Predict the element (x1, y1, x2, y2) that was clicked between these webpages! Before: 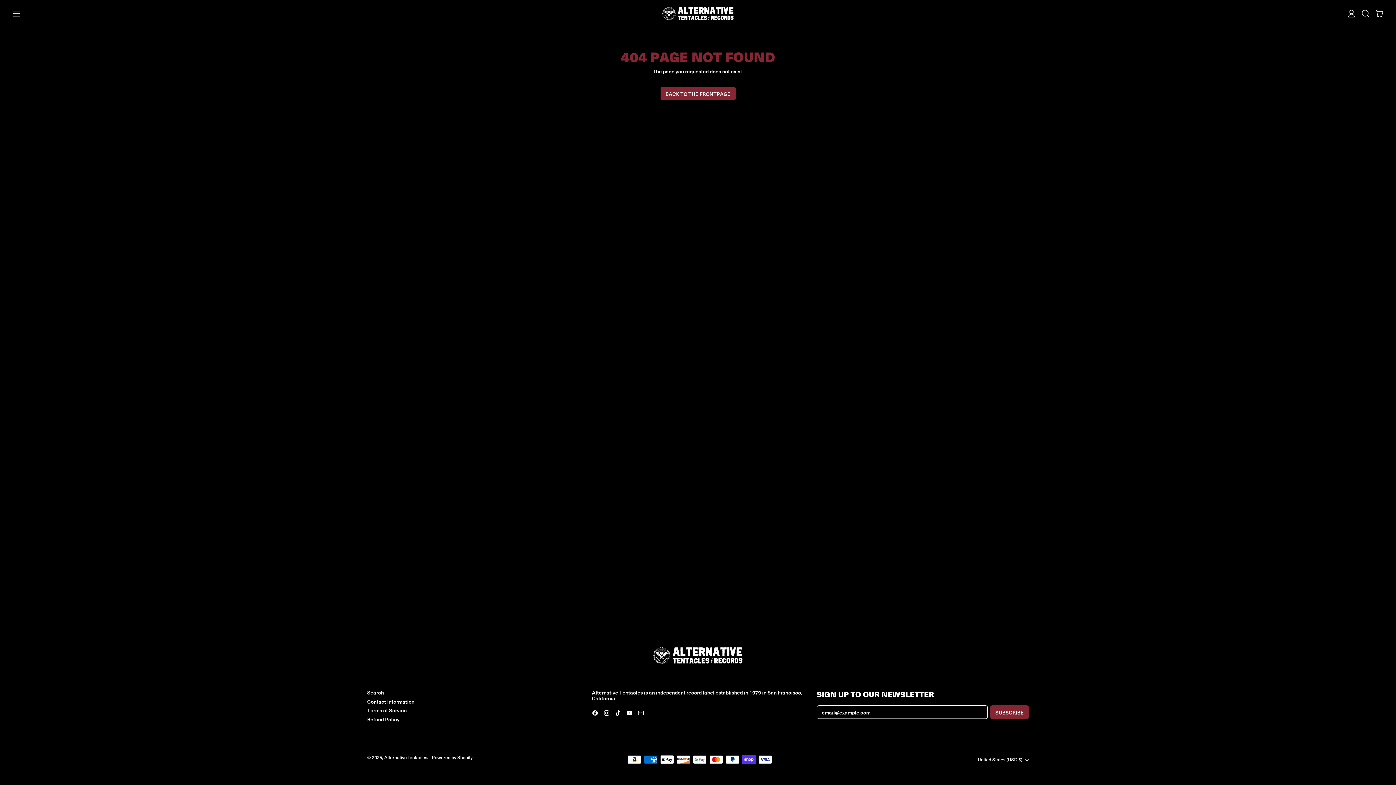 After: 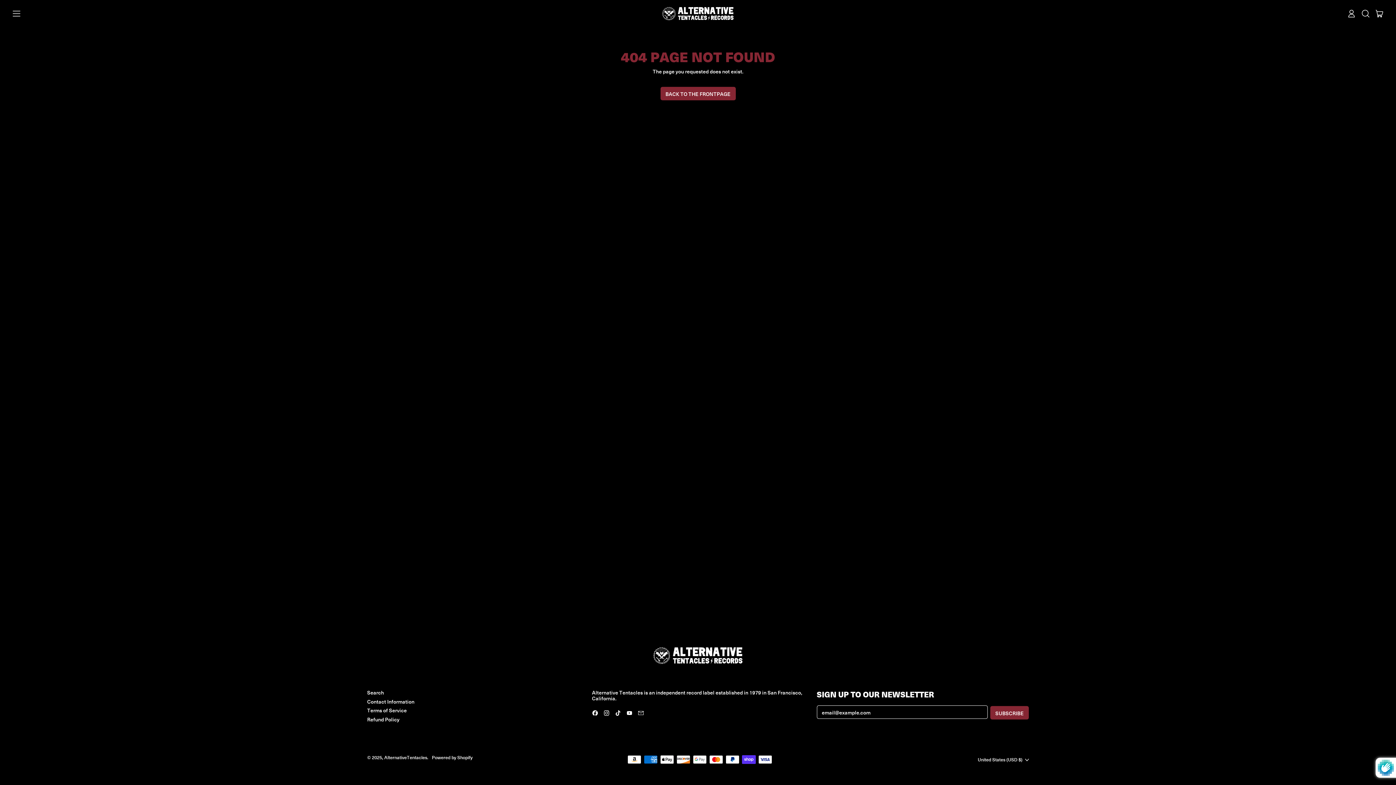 Action: label: SUBSCRIBE bbox: (990, 705, 1029, 719)